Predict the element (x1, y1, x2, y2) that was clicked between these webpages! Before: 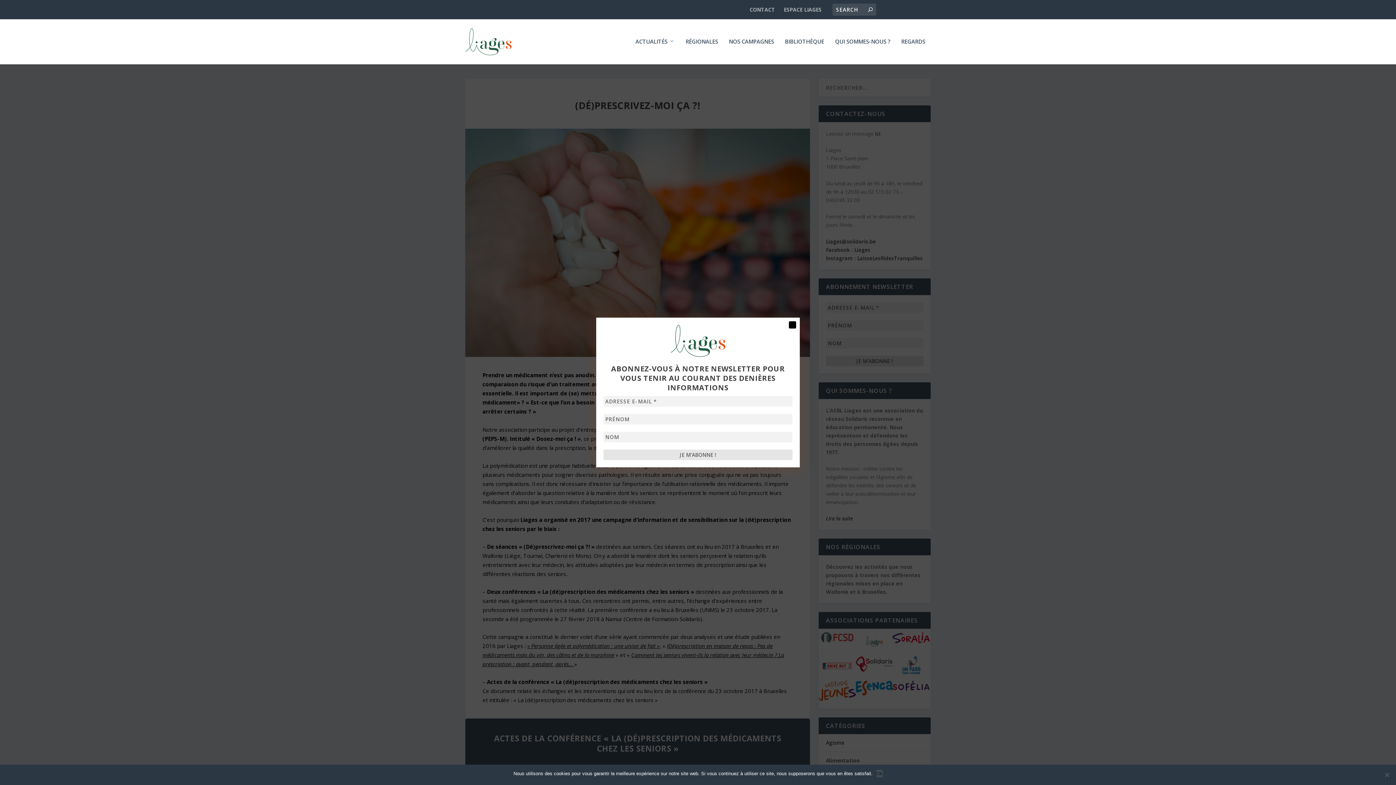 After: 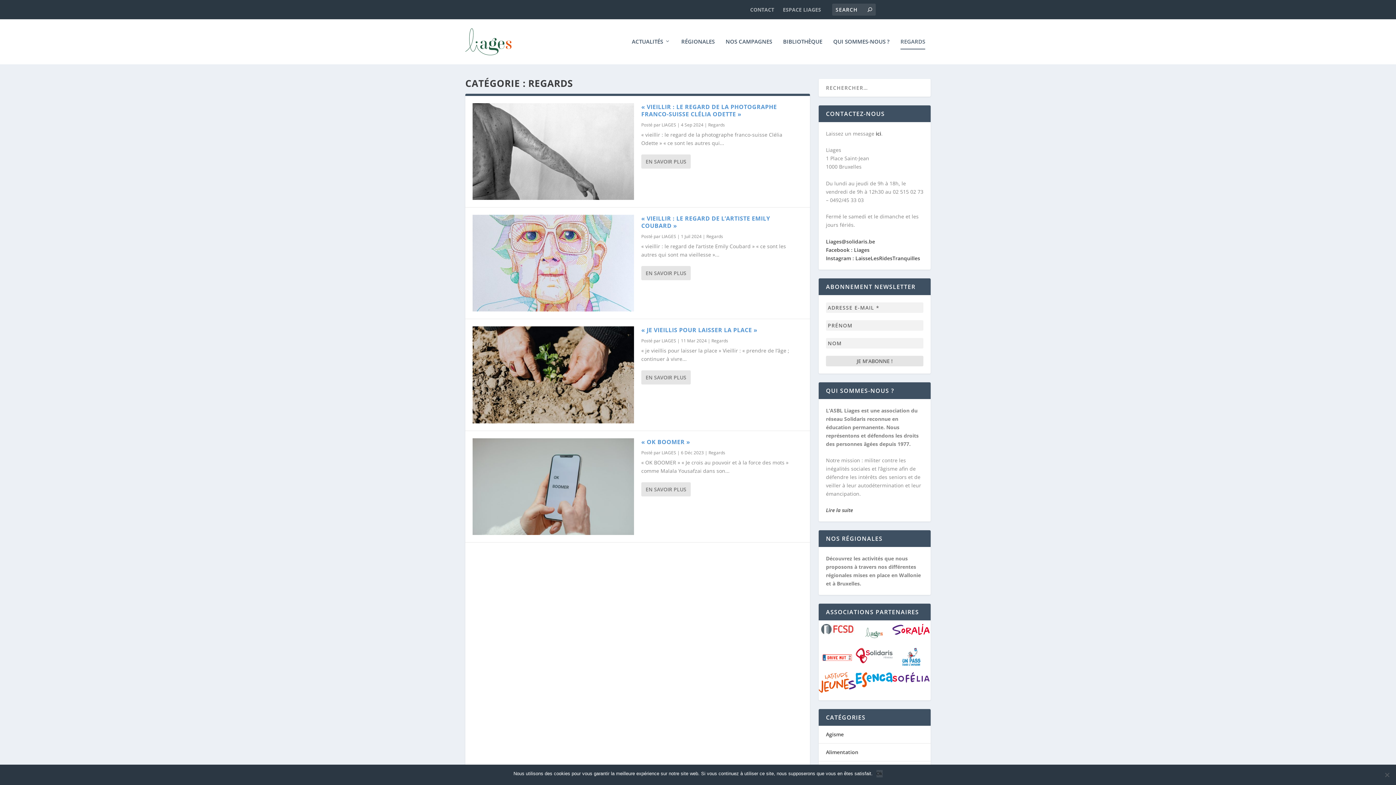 Action: label: REGARDS bbox: (901, 38, 925, 64)